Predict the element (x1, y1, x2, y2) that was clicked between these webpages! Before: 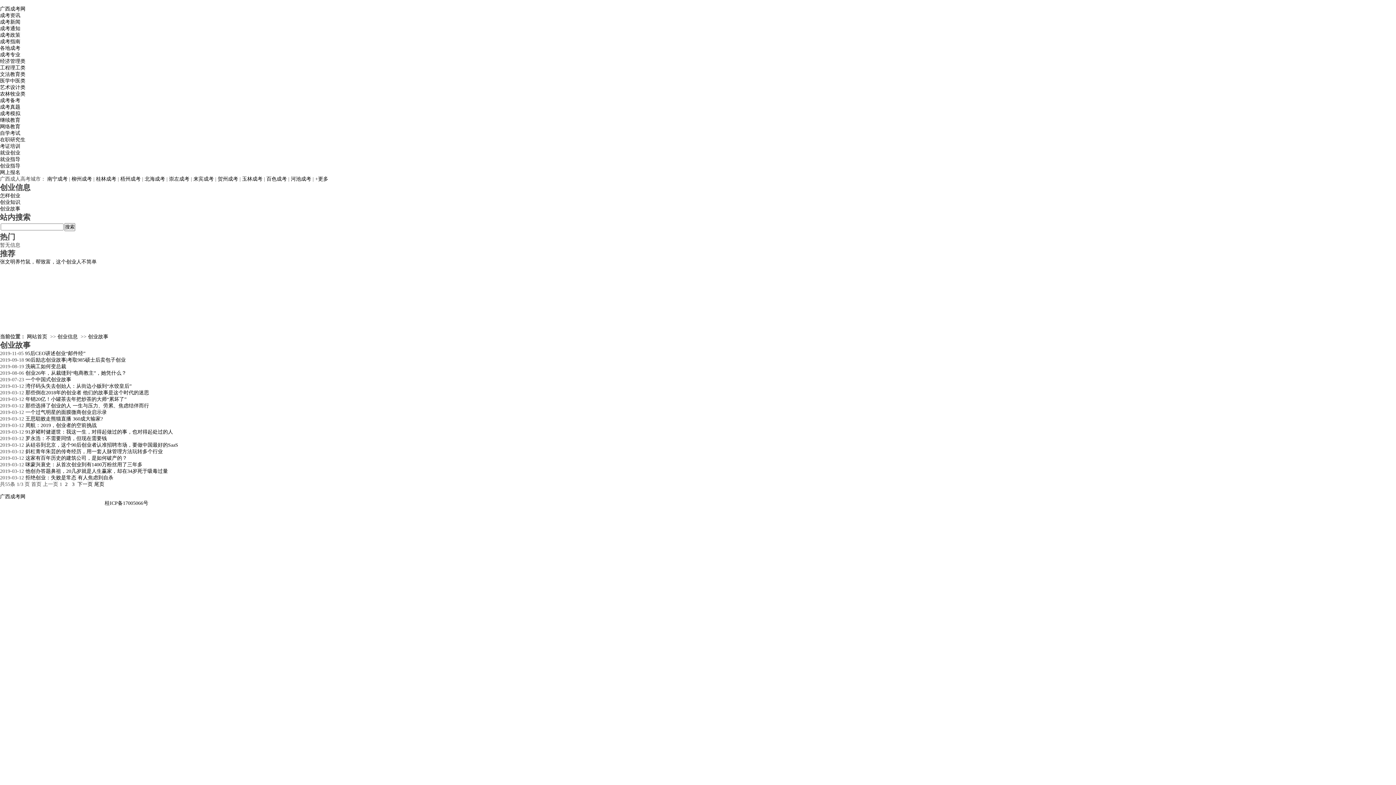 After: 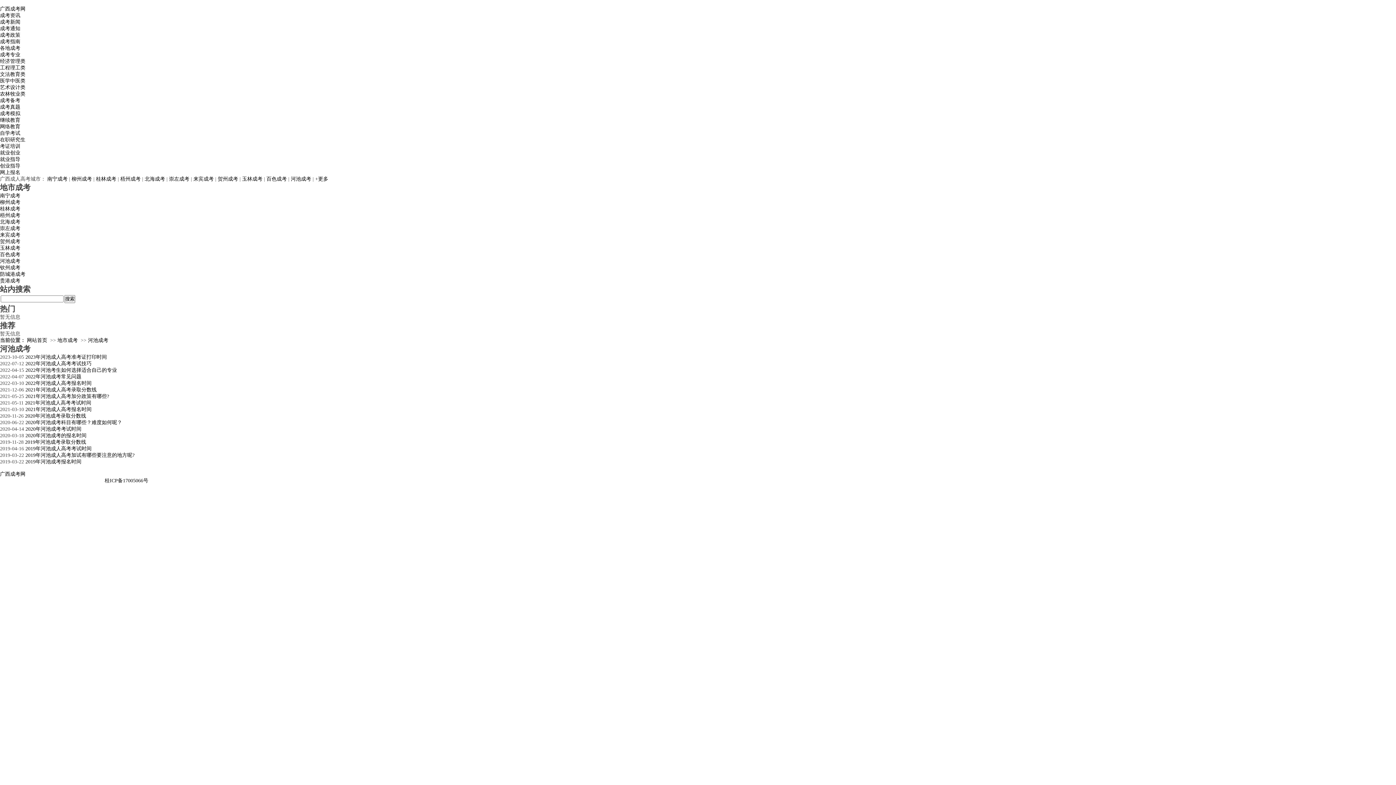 Action: bbox: (290, 176, 311, 181) label: 河池成考